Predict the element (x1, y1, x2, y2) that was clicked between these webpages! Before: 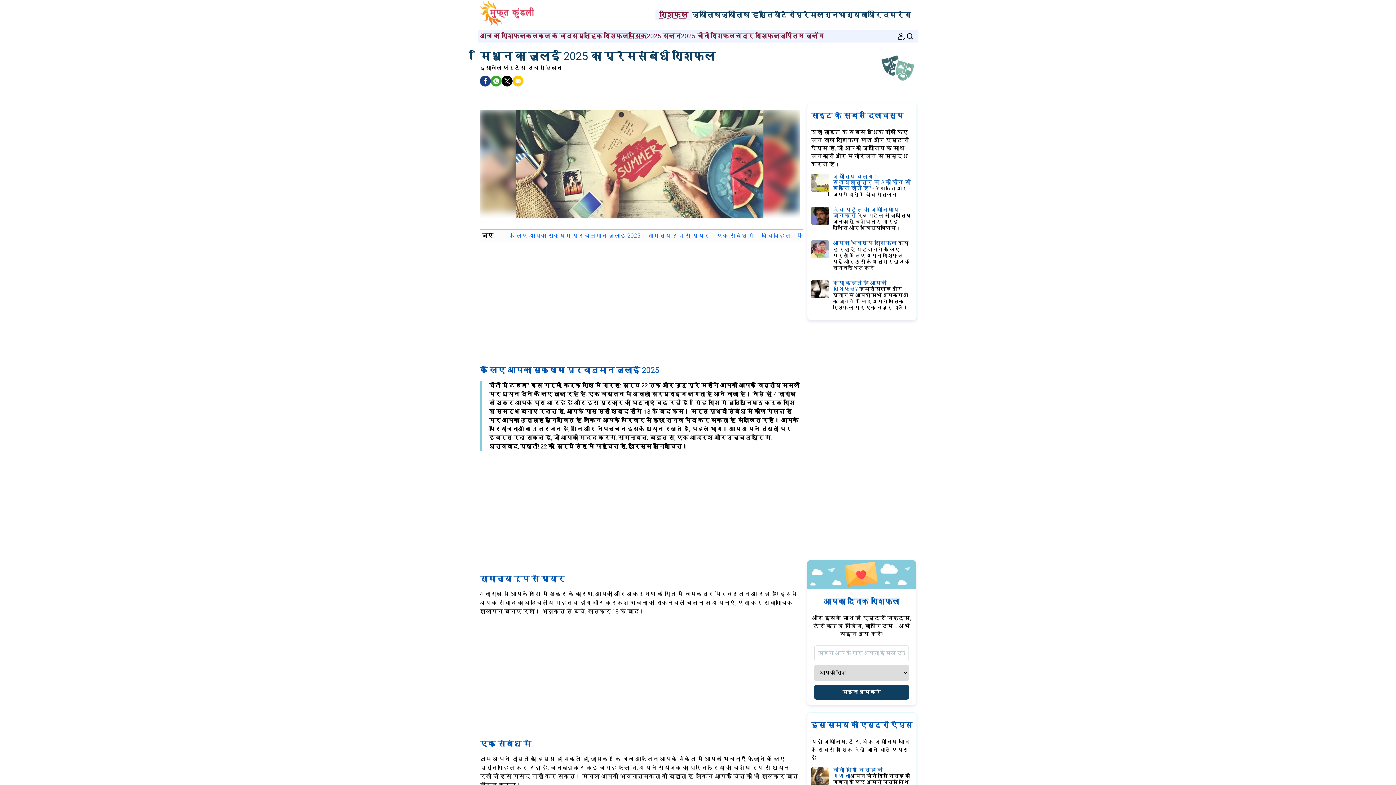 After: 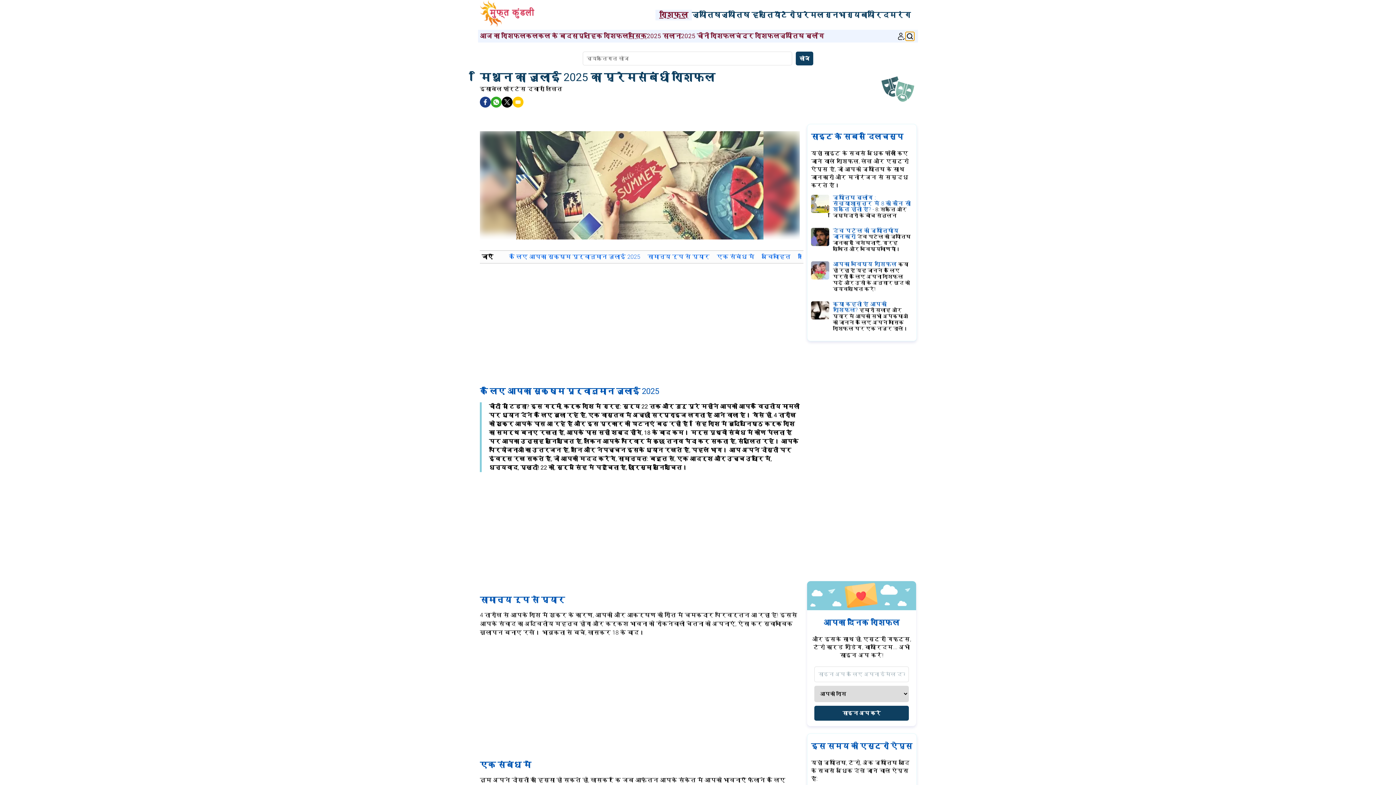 Action: label: खोजें bbox: (905, 31, 914, 40)